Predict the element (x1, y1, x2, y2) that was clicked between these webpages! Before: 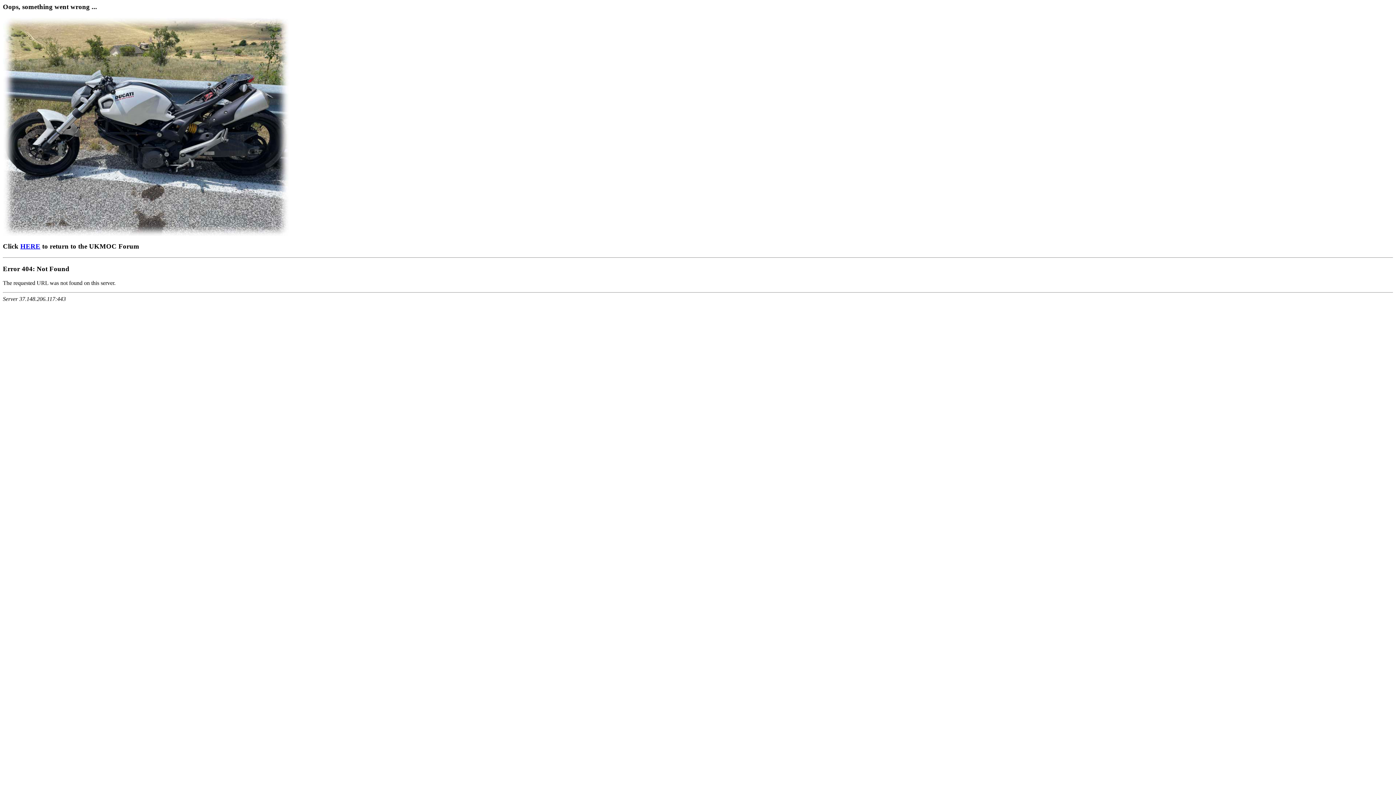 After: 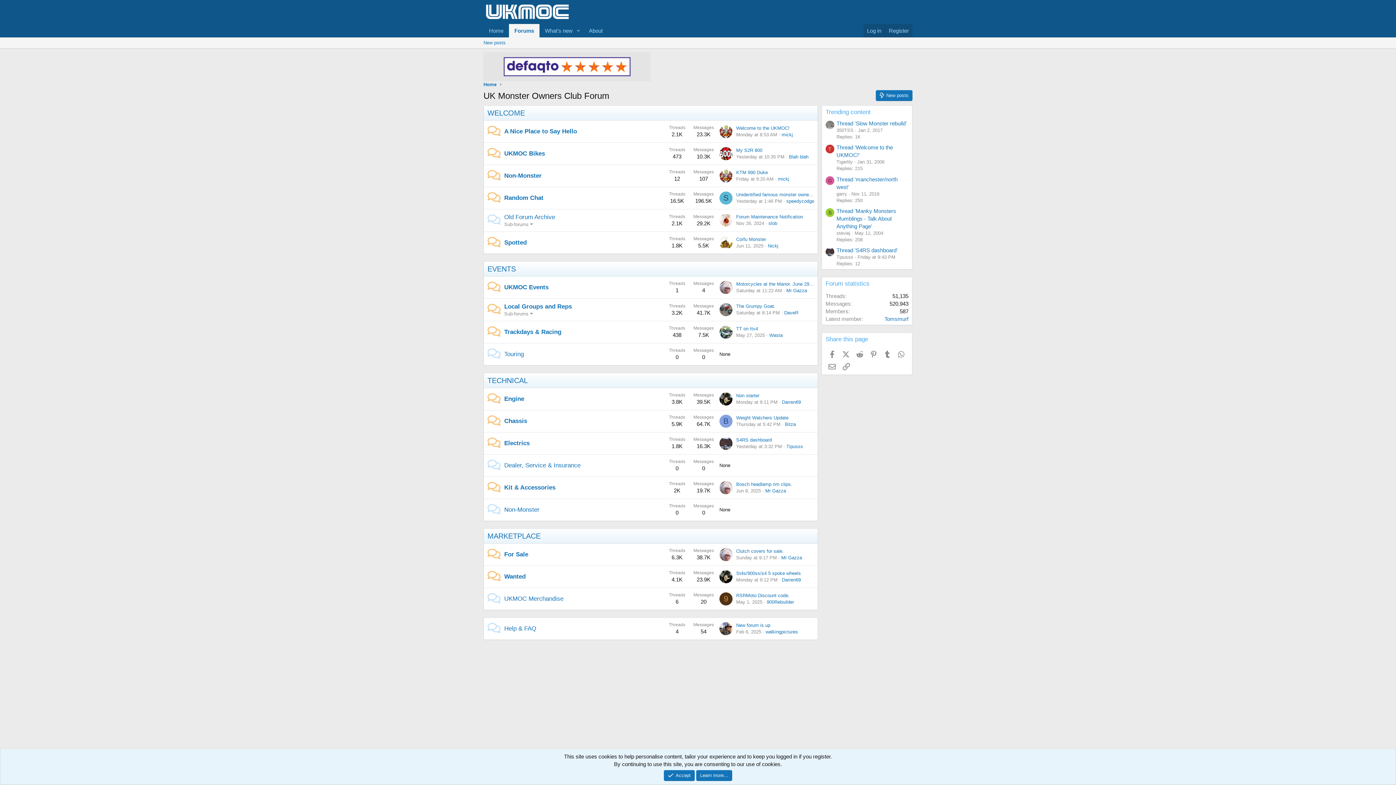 Action: bbox: (20, 242, 40, 250) label: HERE